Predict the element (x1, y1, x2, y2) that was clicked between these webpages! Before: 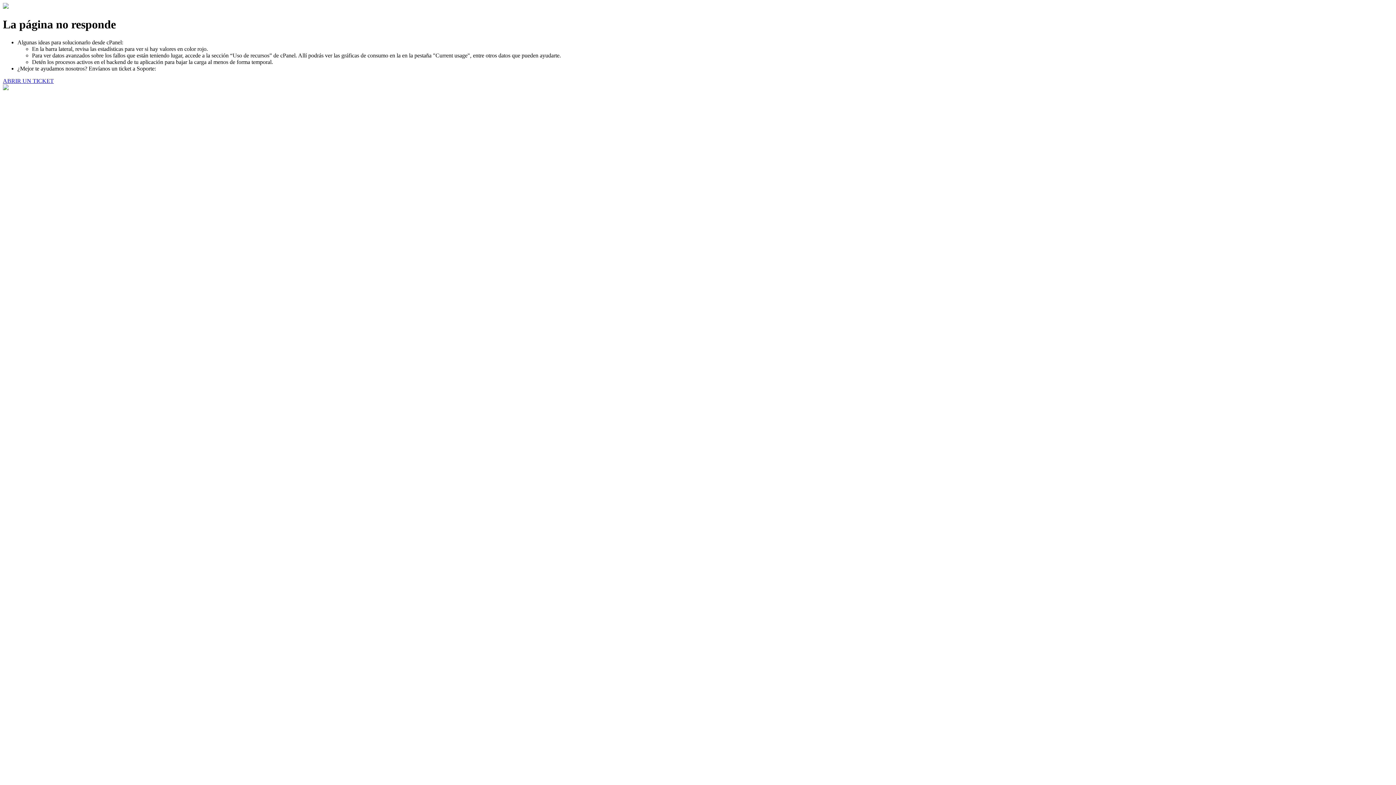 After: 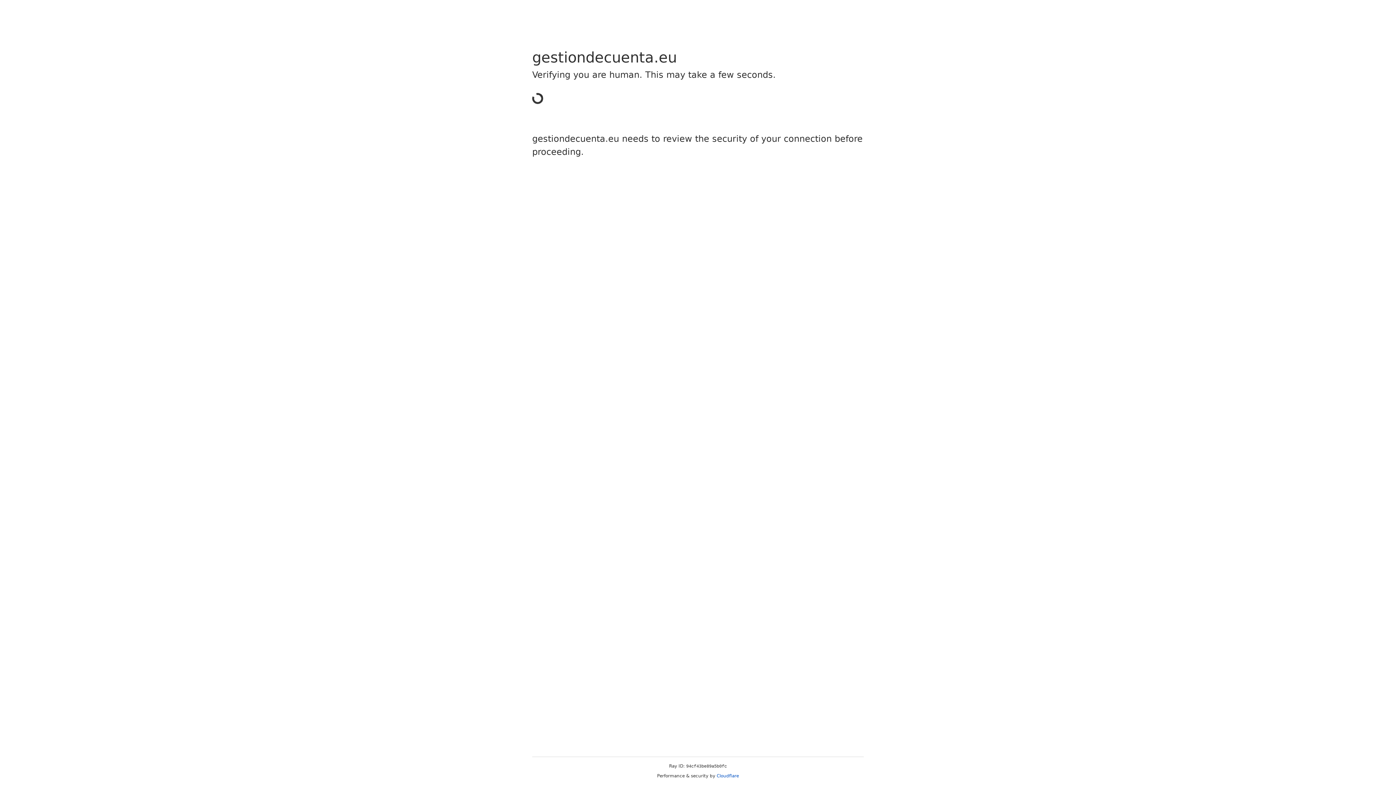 Action: bbox: (2, 77, 53, 83) label: ABRIR UN TICKET